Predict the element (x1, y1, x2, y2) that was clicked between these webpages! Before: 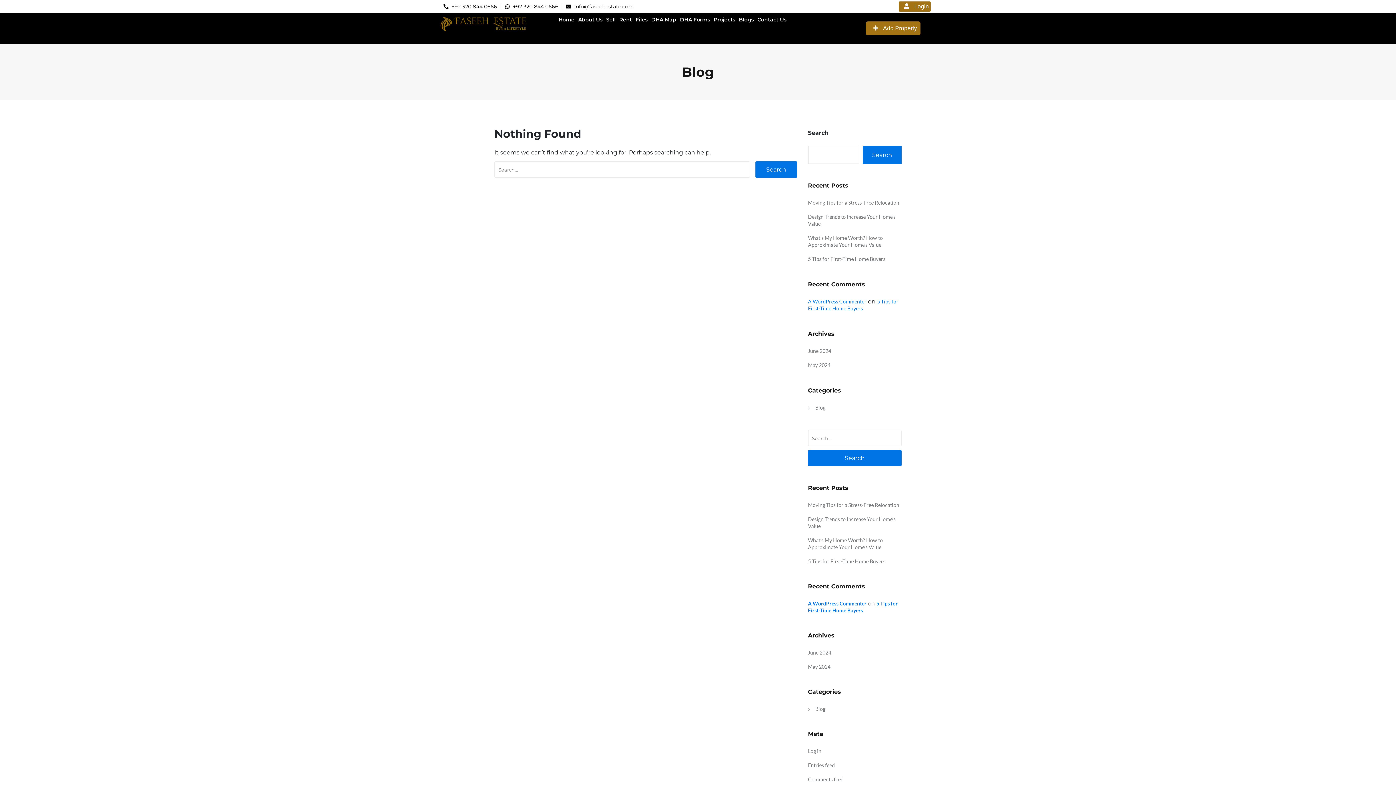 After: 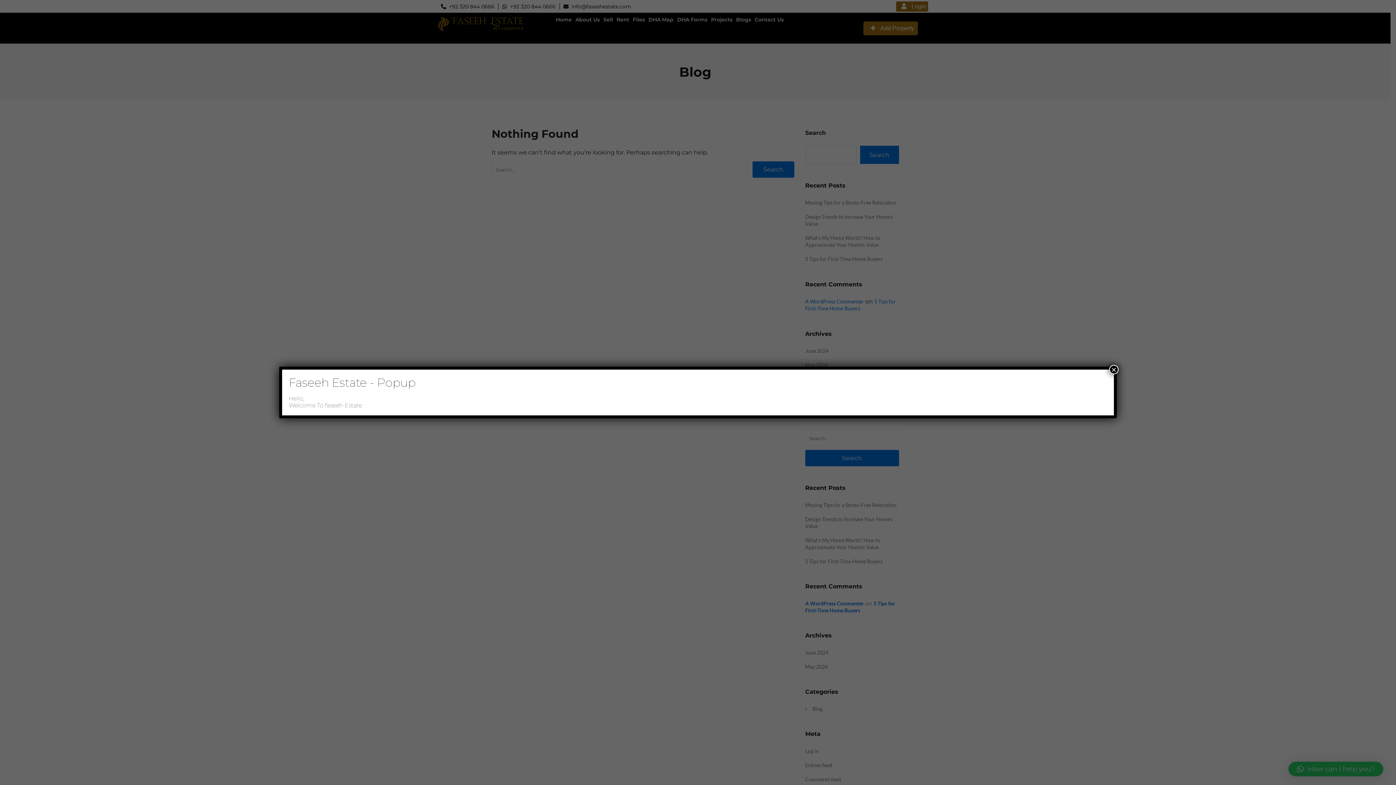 Action: bbox: (504, 3, 558, 9) label: +92 320 844 0666